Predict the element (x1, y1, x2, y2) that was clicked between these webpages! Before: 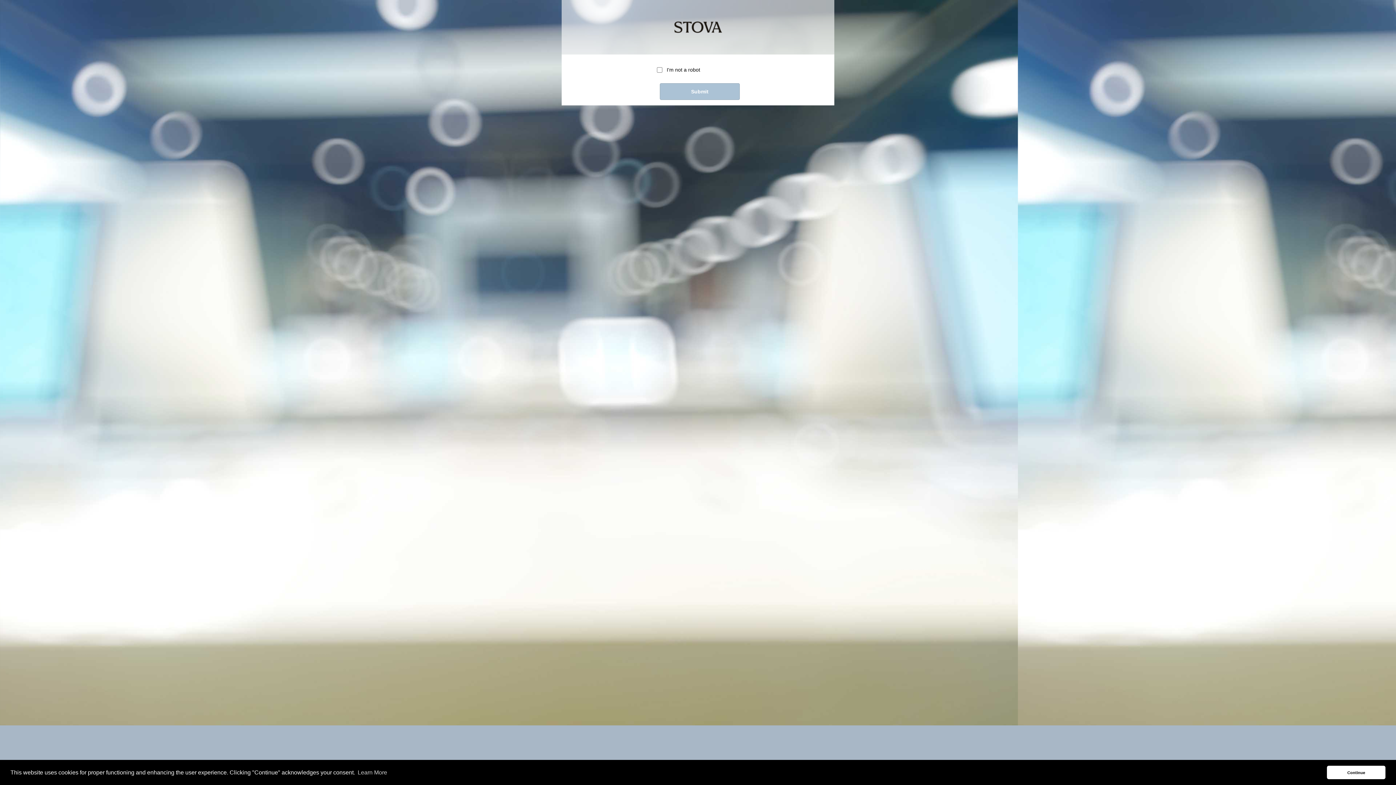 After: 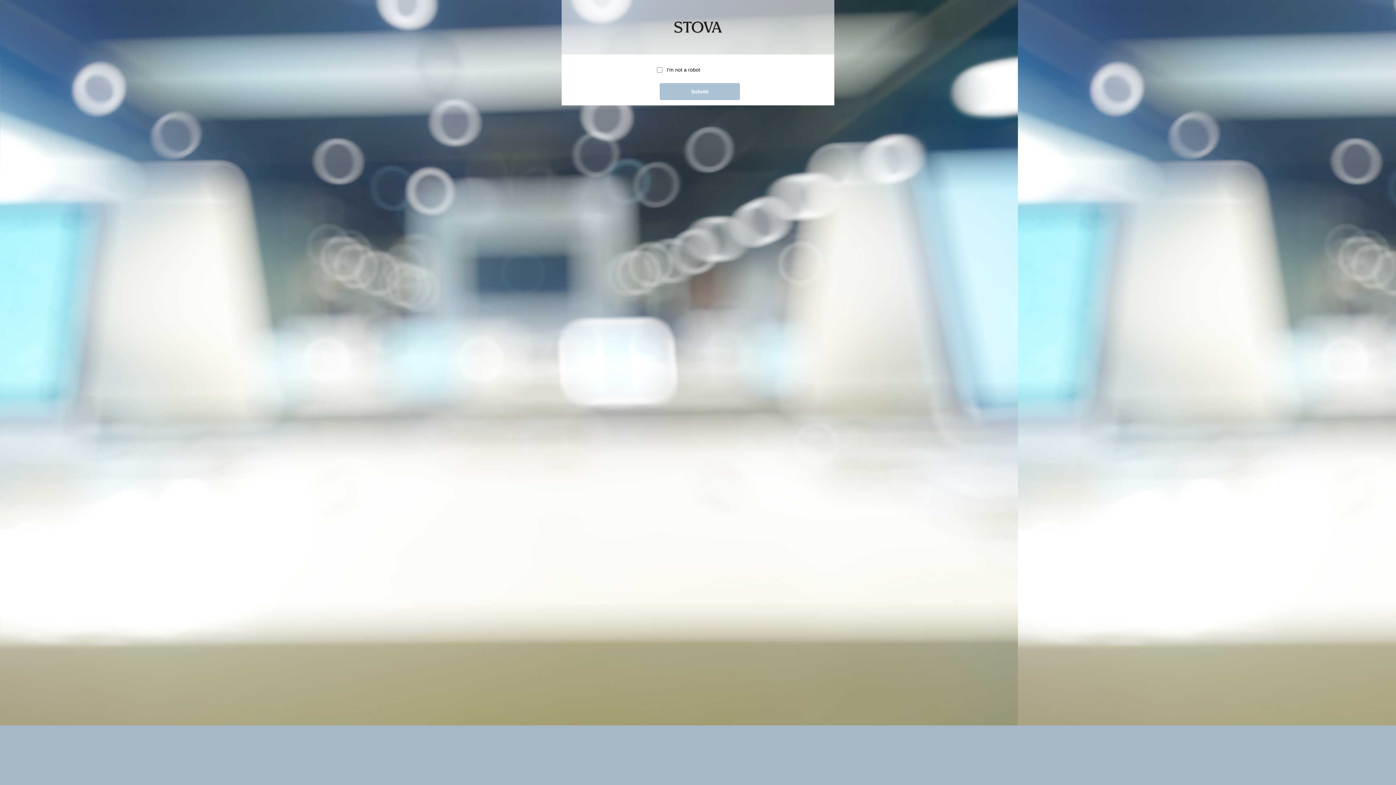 Action: label: dismiss cookie message bbox: (1327, 766, 1385, 779)